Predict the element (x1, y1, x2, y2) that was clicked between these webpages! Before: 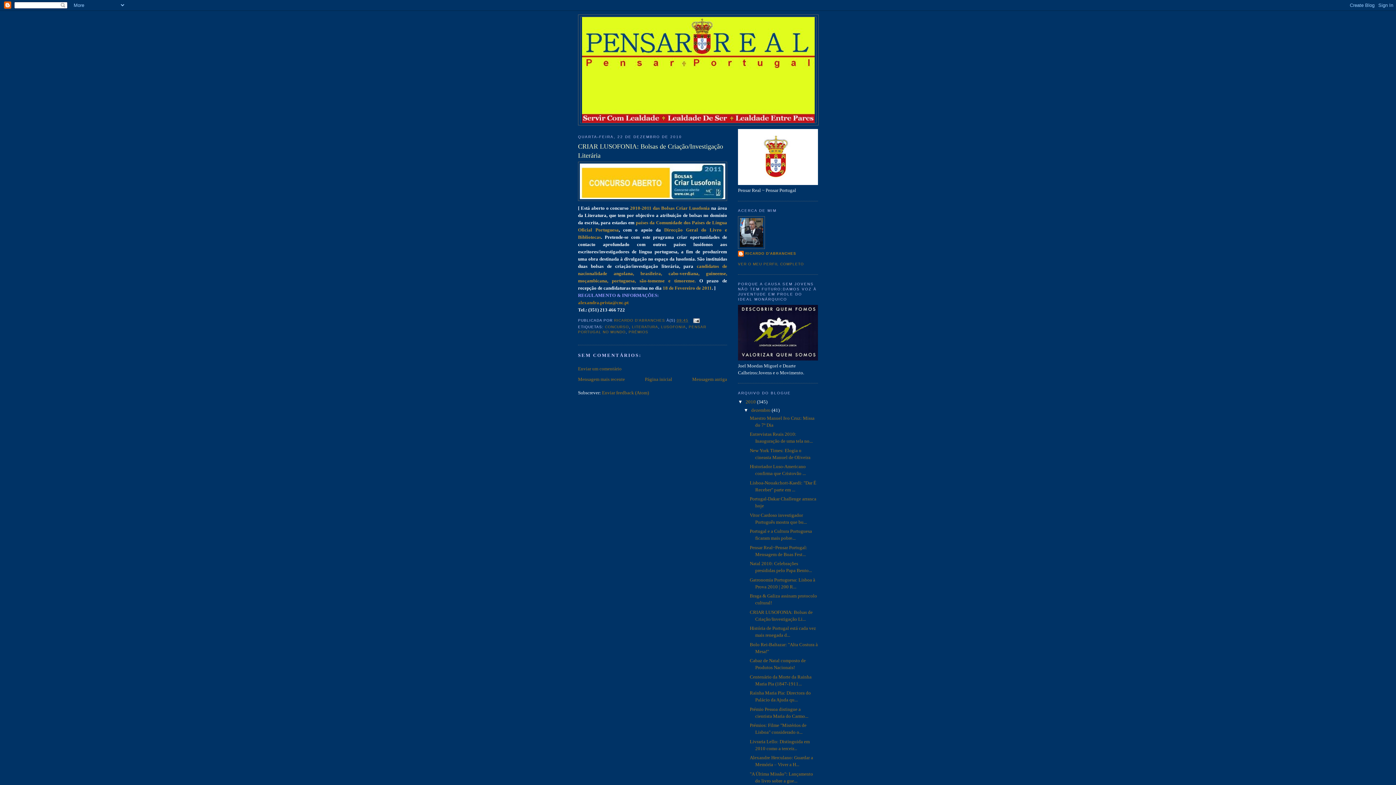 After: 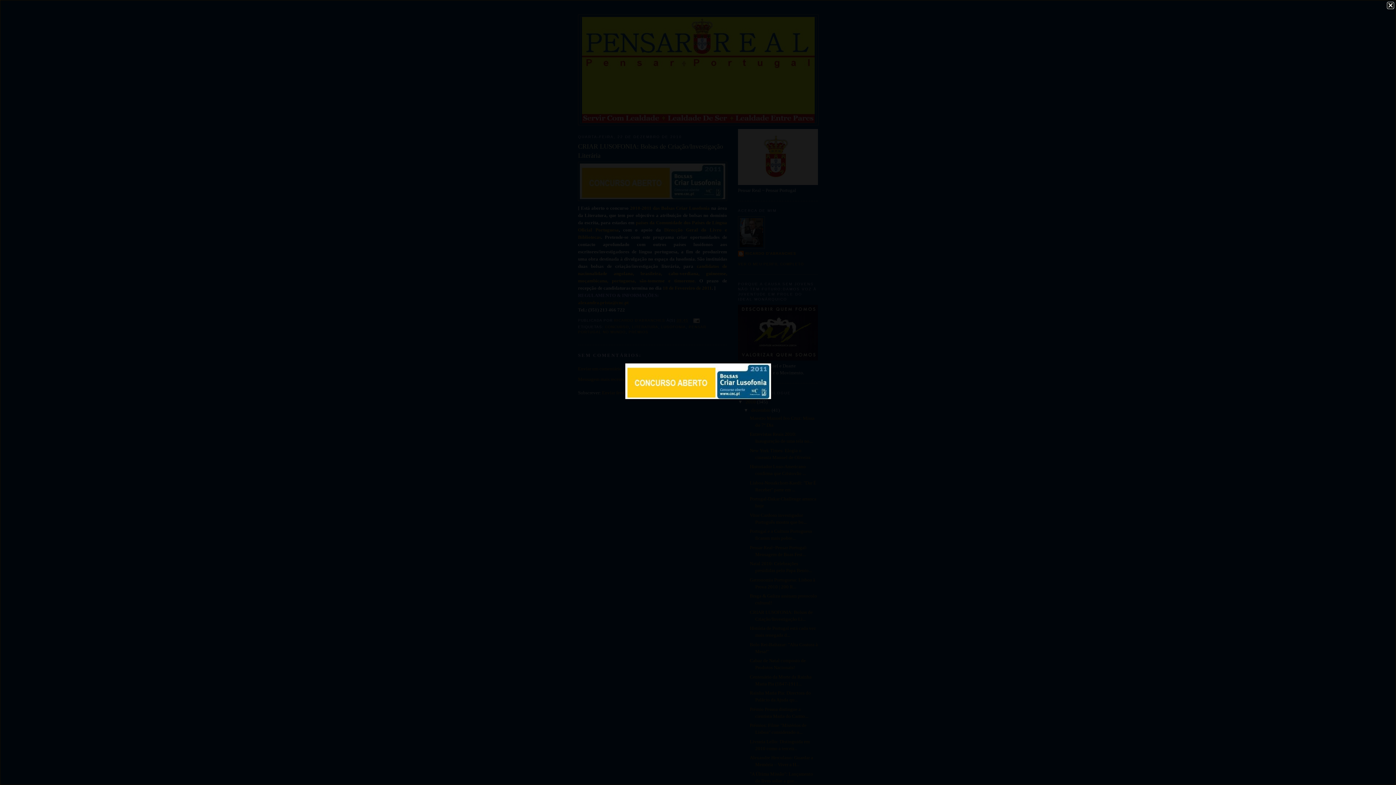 Action: bbox: (578, 161, 727, 200)